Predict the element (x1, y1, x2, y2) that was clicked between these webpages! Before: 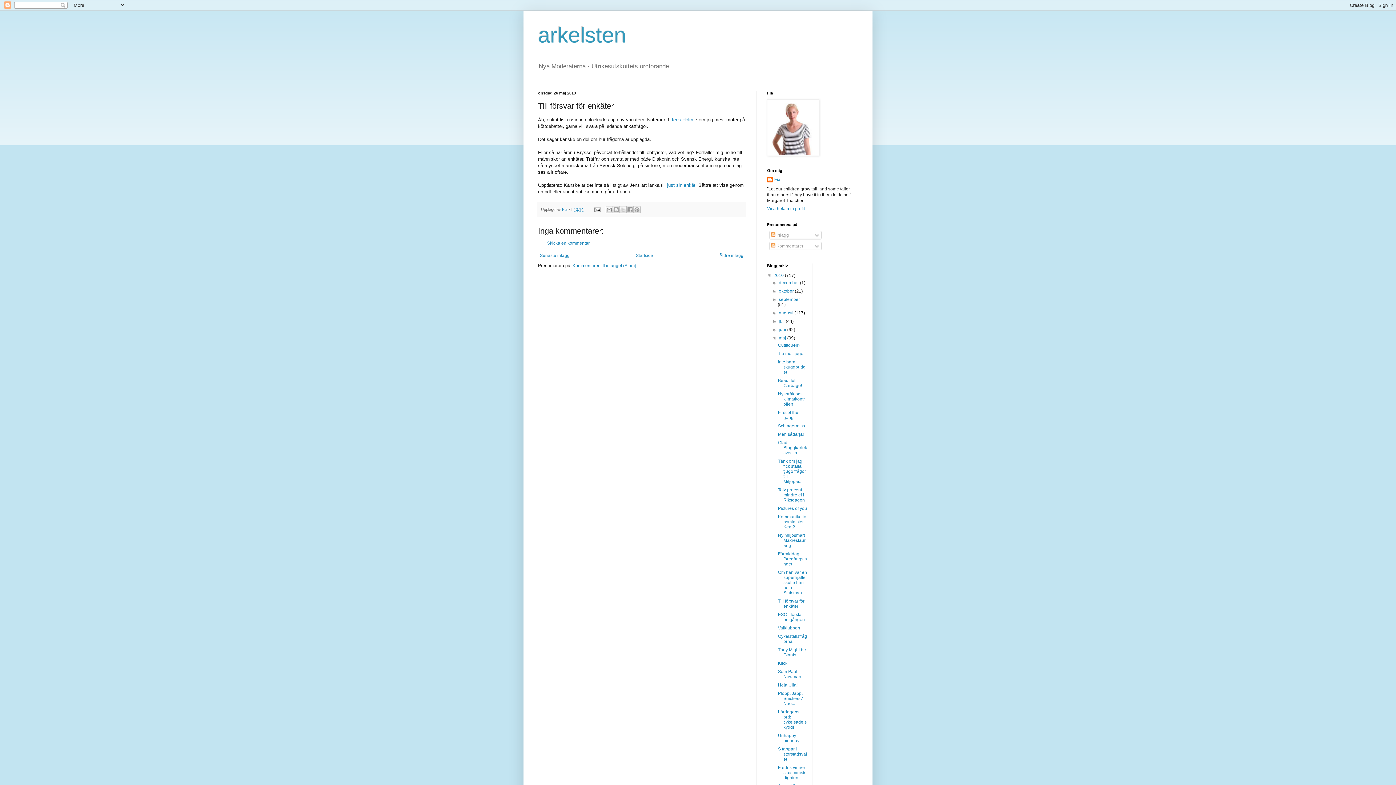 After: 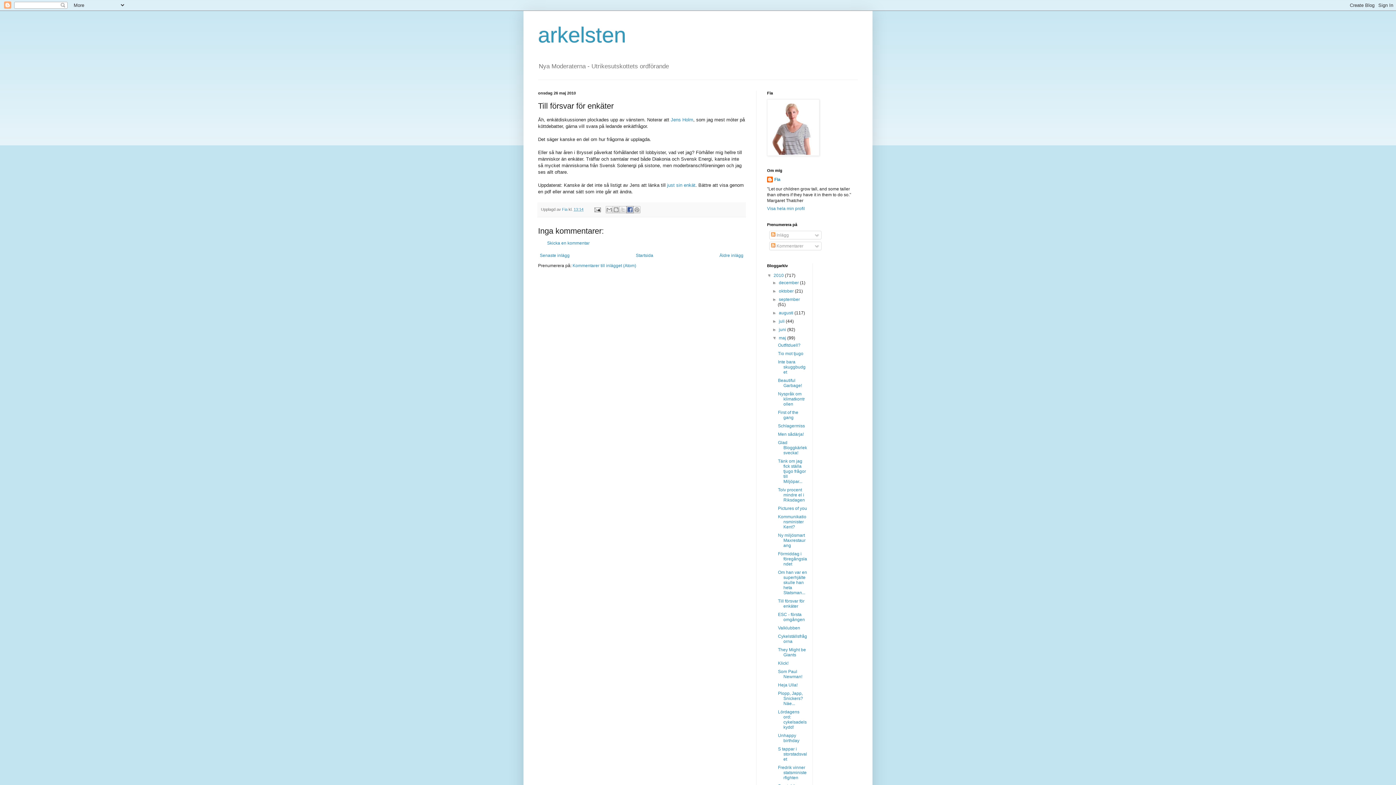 Action: label: Dela på Facebook bbox: (626, 206, 633, 213)